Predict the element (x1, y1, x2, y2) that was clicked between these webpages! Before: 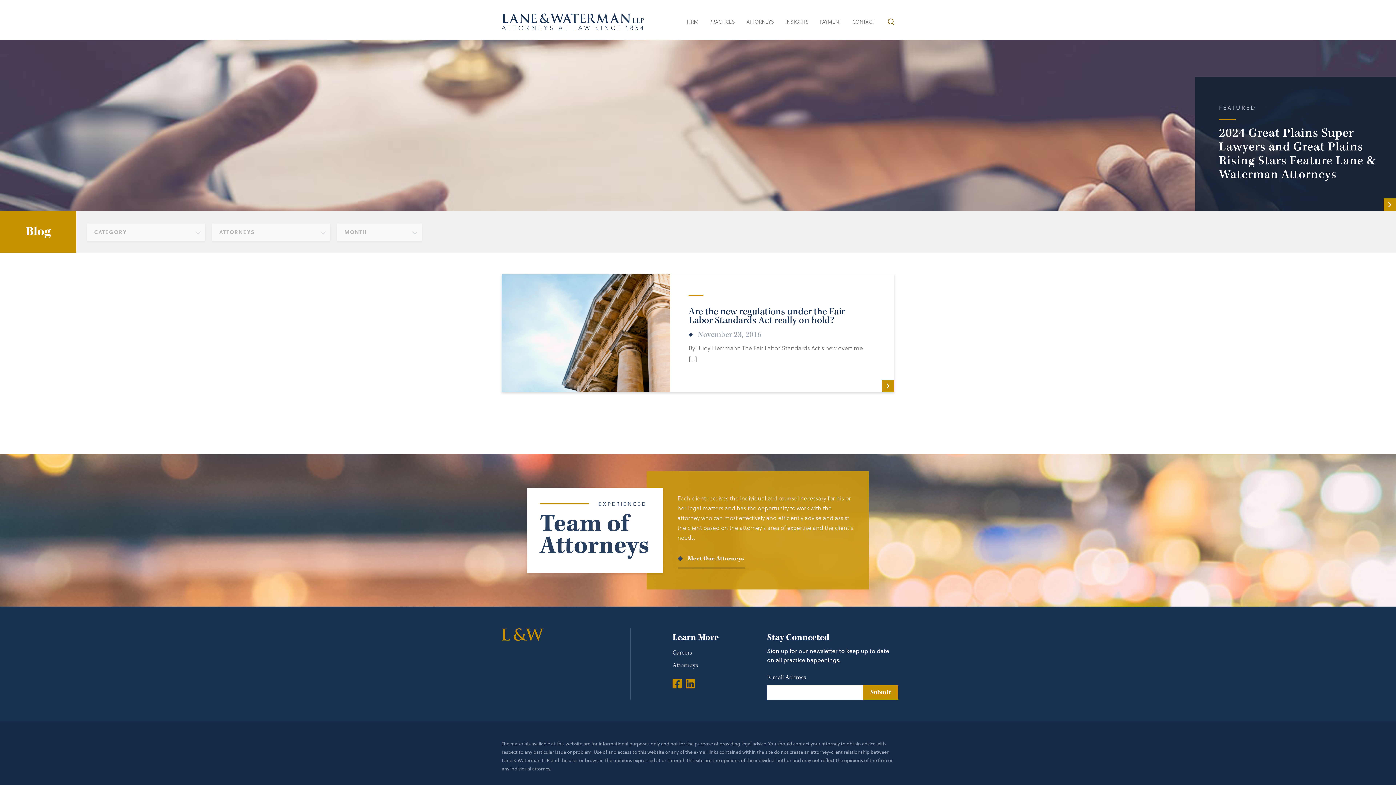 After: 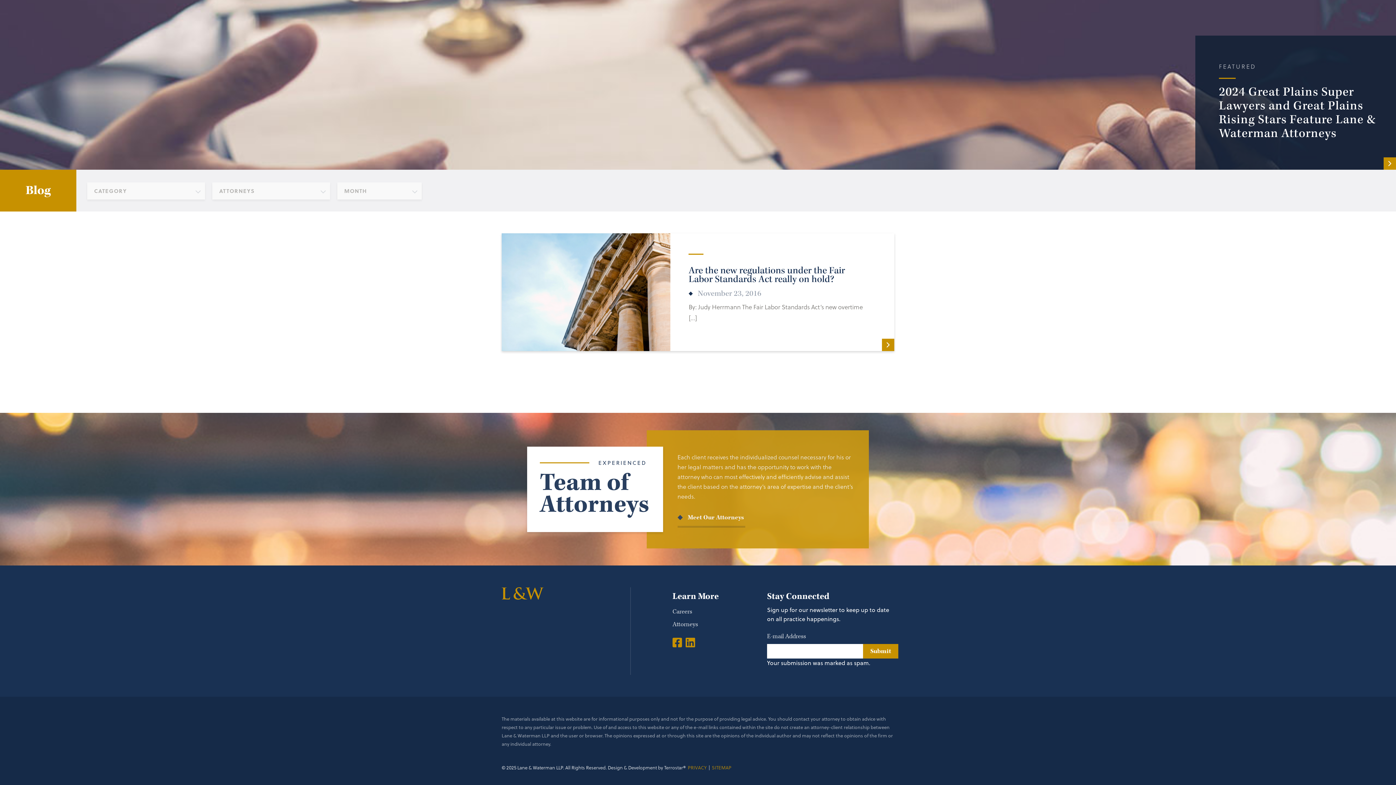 Action: bbox: (863, 685, 898, 700) label: Submit